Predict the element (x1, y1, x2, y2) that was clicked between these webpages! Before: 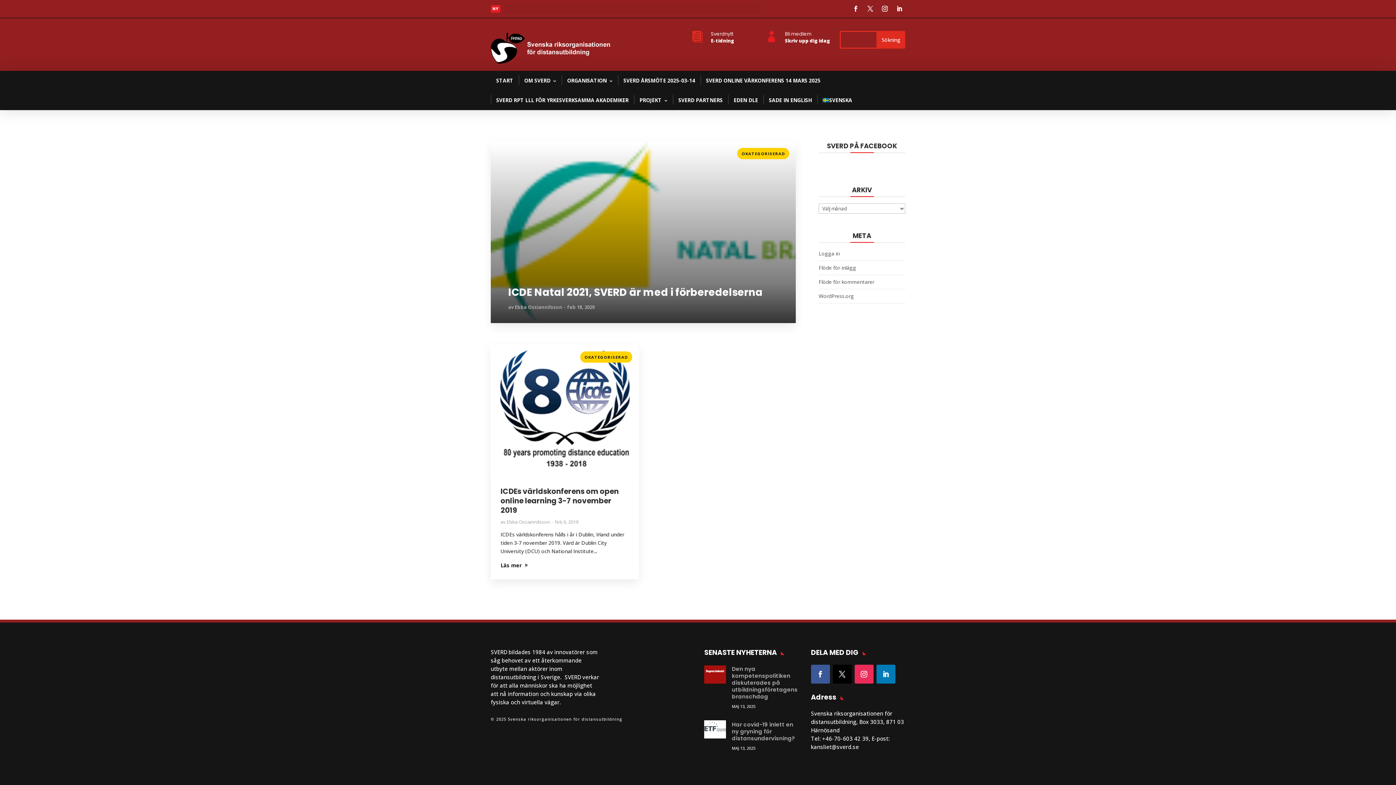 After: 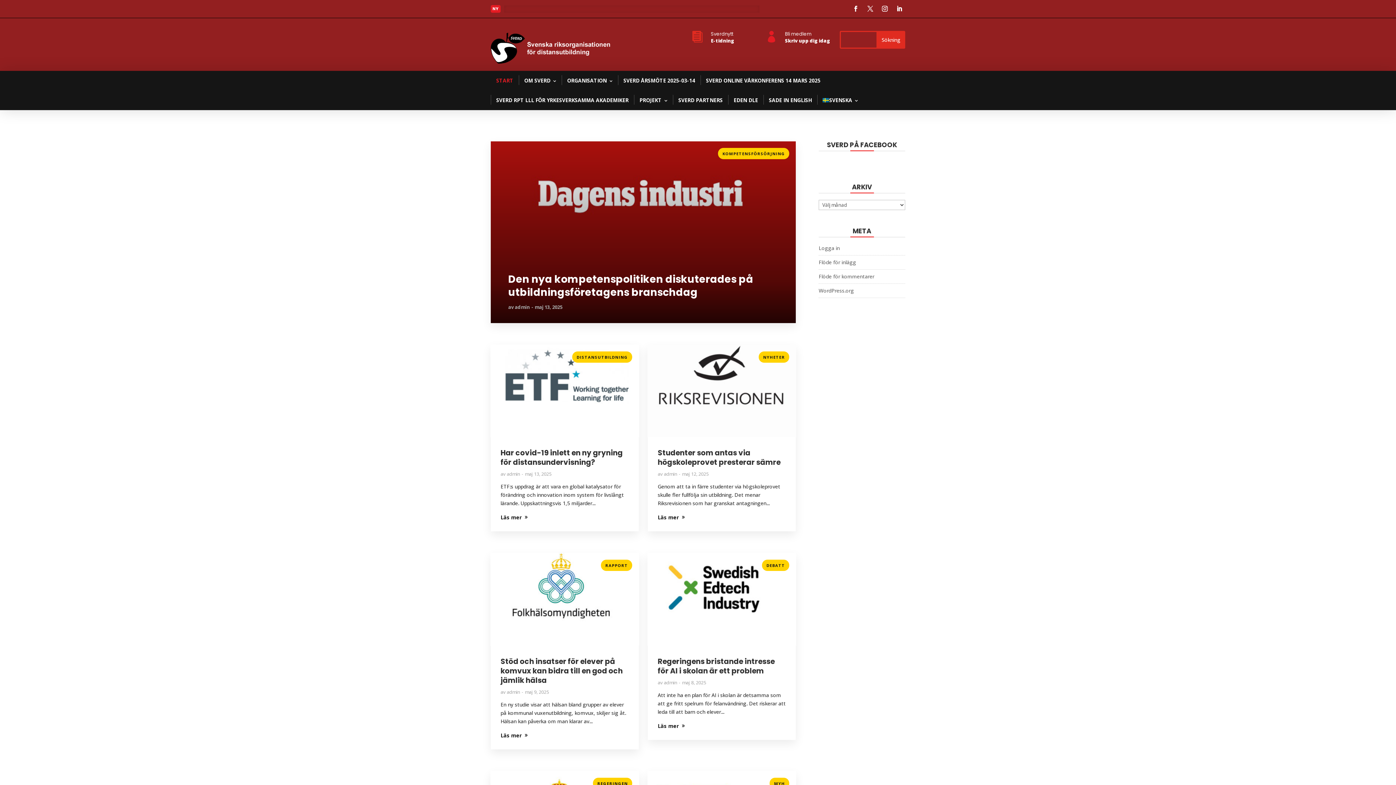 Action: bbox: (490, 70, 518, 90) label: START